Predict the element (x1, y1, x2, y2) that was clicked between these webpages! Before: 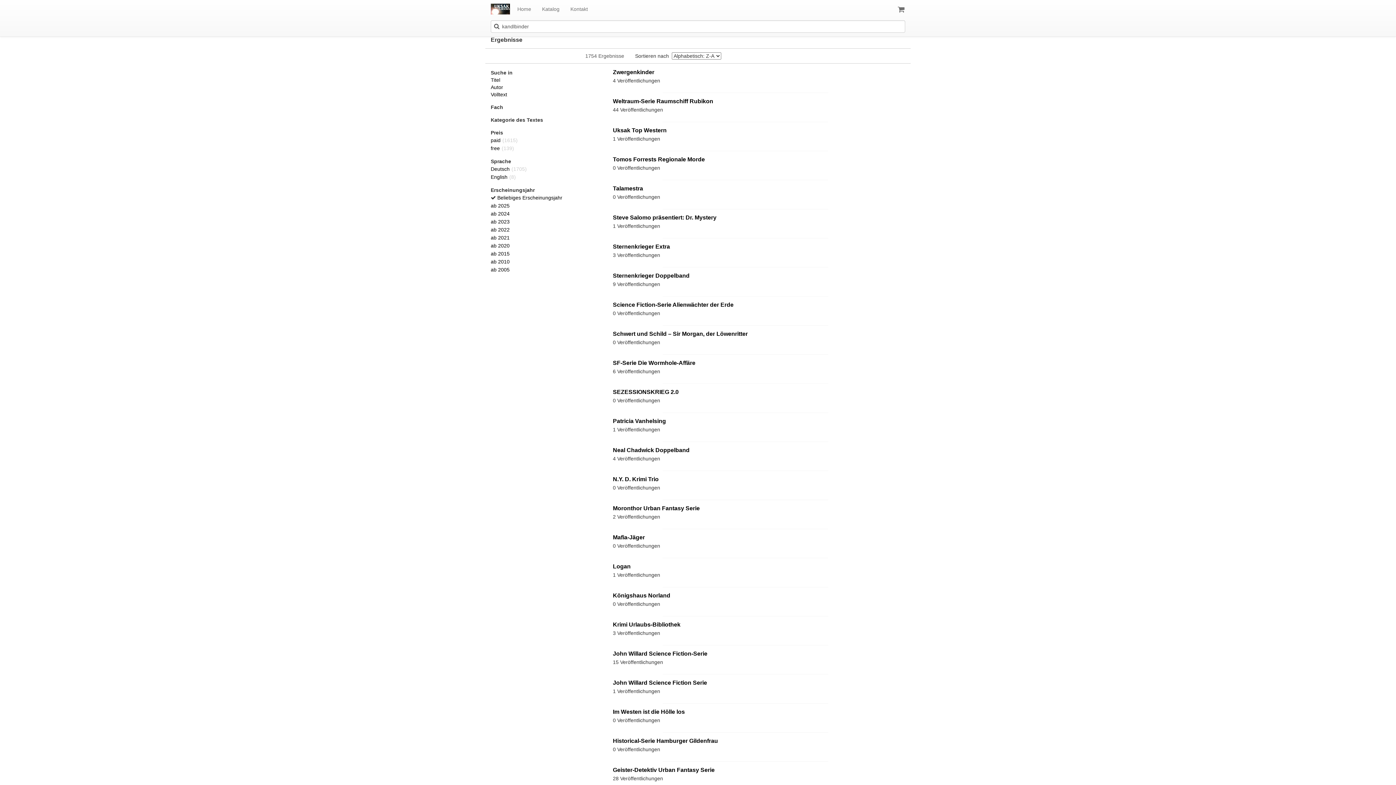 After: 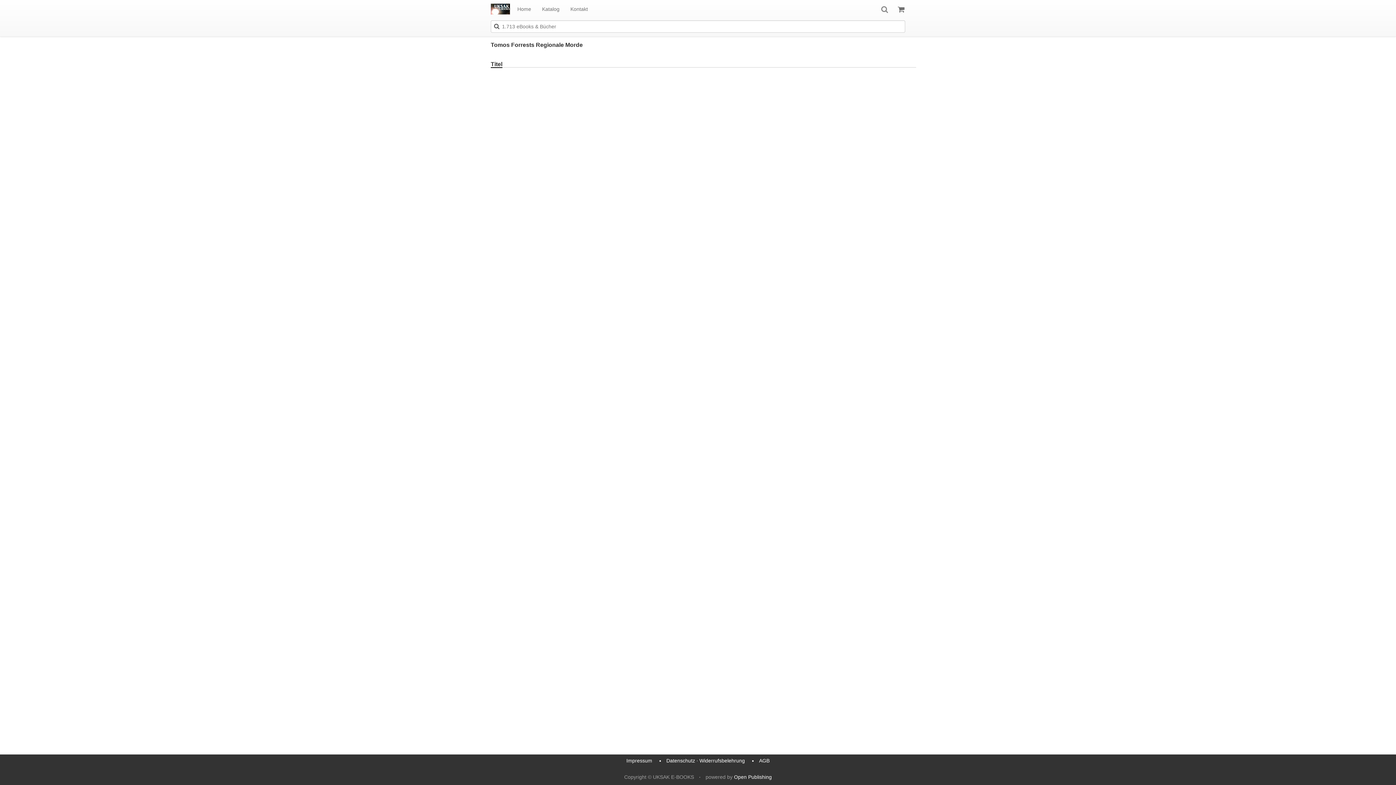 Action: label: Tomos Forrests Regionale Morde bbox: (613, 156, 705, 162)